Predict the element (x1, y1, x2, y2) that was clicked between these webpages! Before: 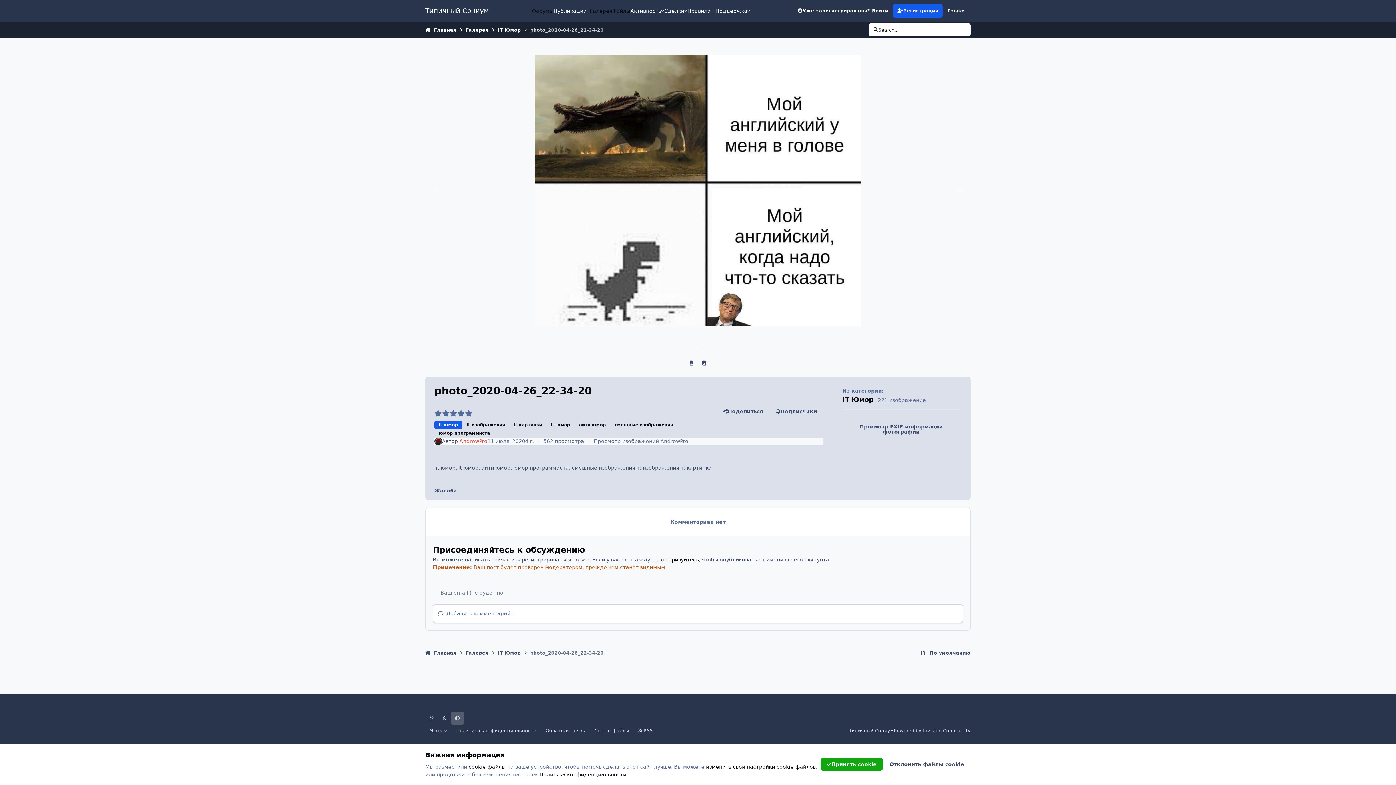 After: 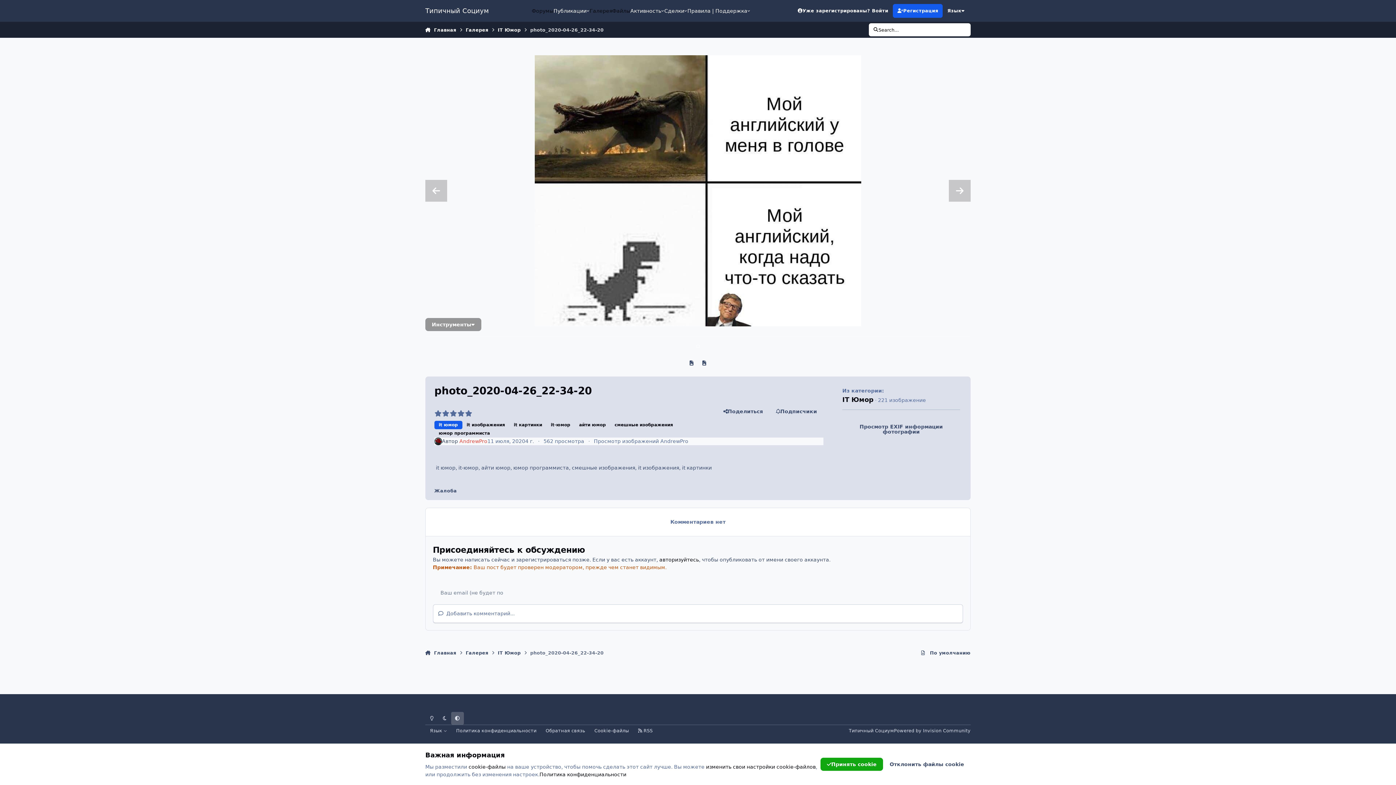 Action: bbox: (949, 180, 970, 201)